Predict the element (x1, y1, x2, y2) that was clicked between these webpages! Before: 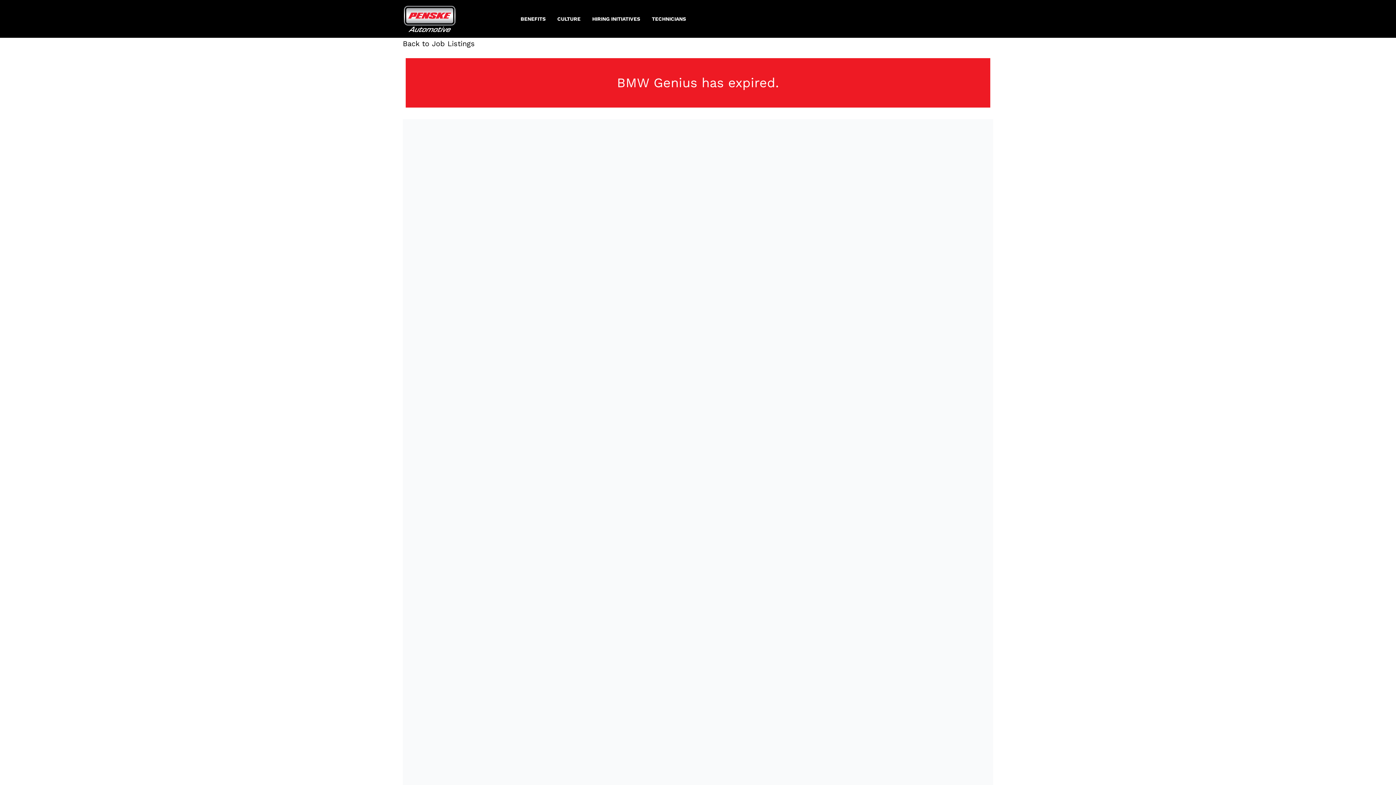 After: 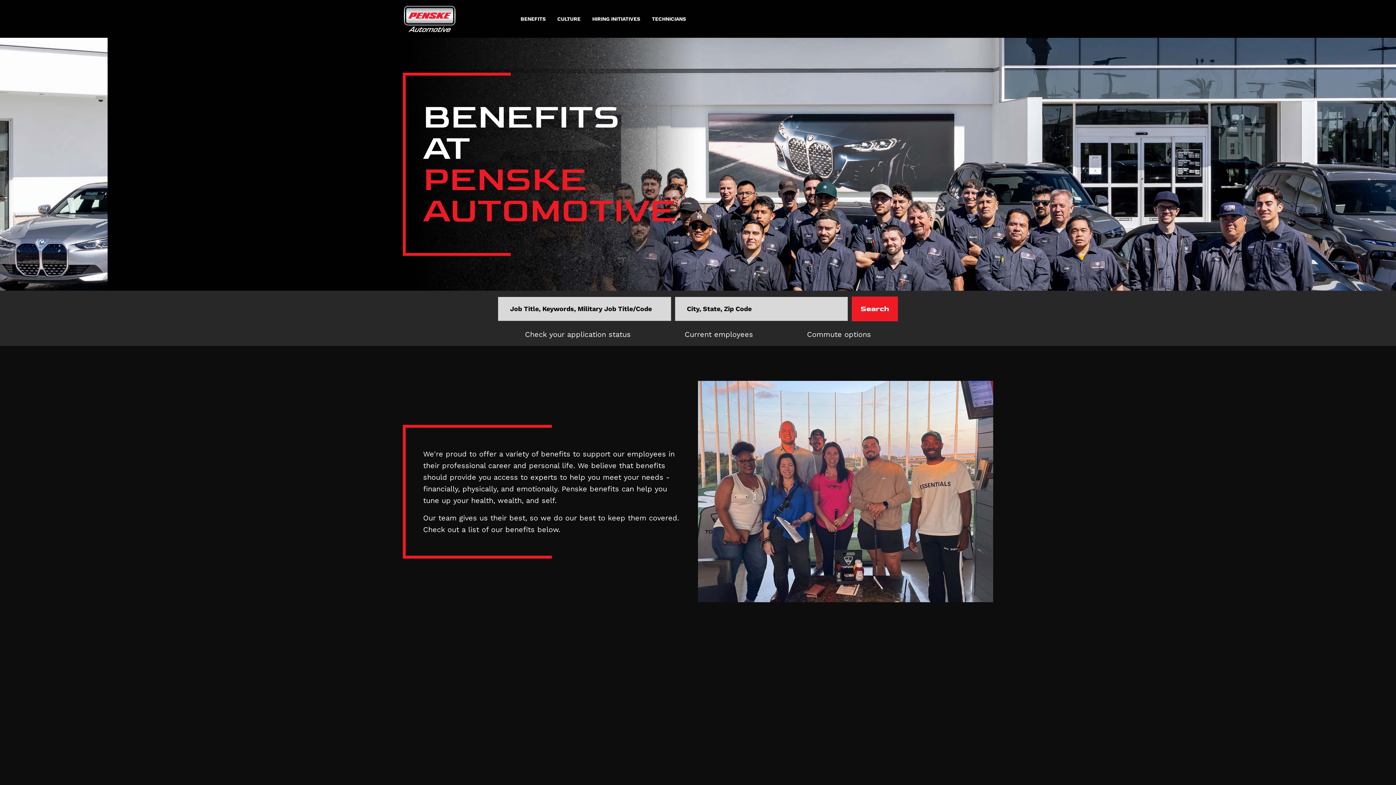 Action: bbox: (514, 9, 551, 28) label: BENEFITS